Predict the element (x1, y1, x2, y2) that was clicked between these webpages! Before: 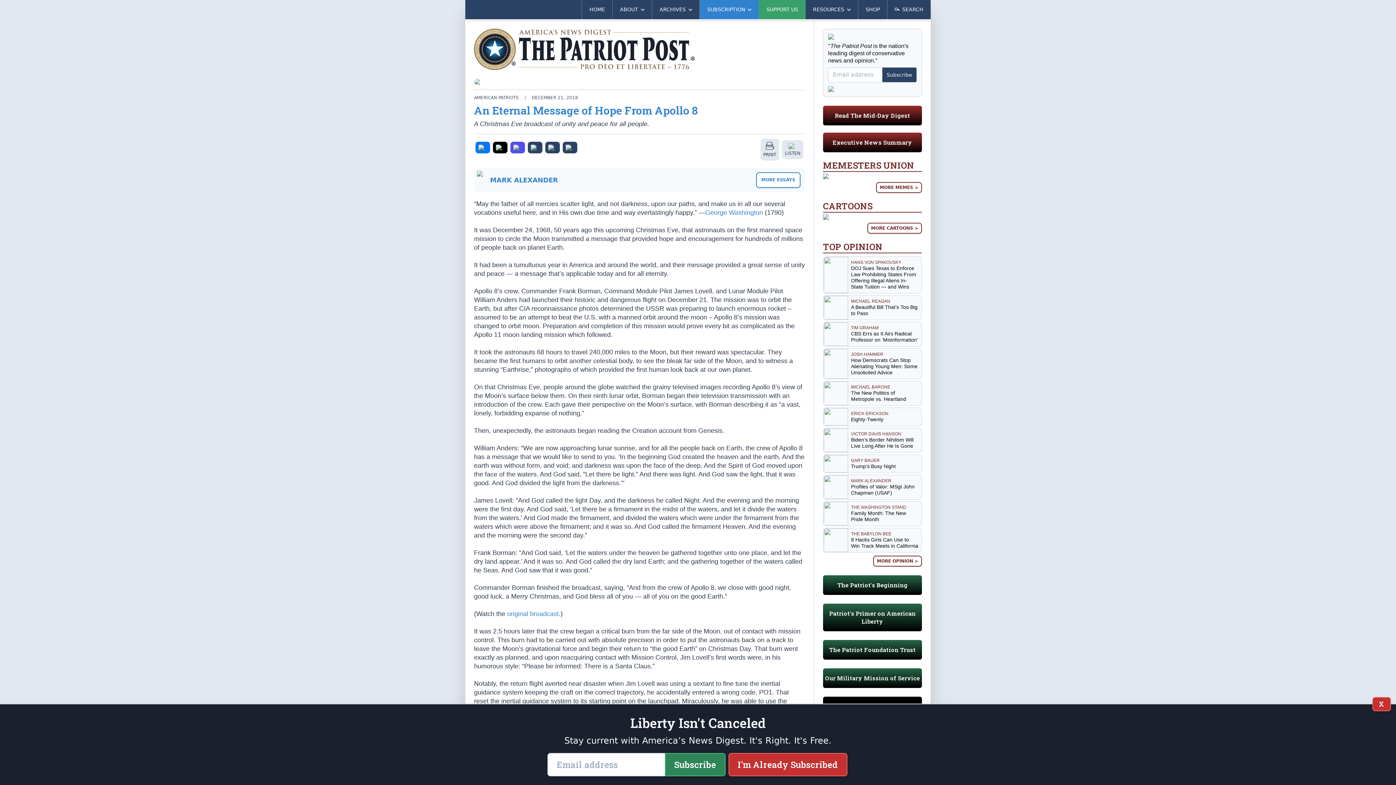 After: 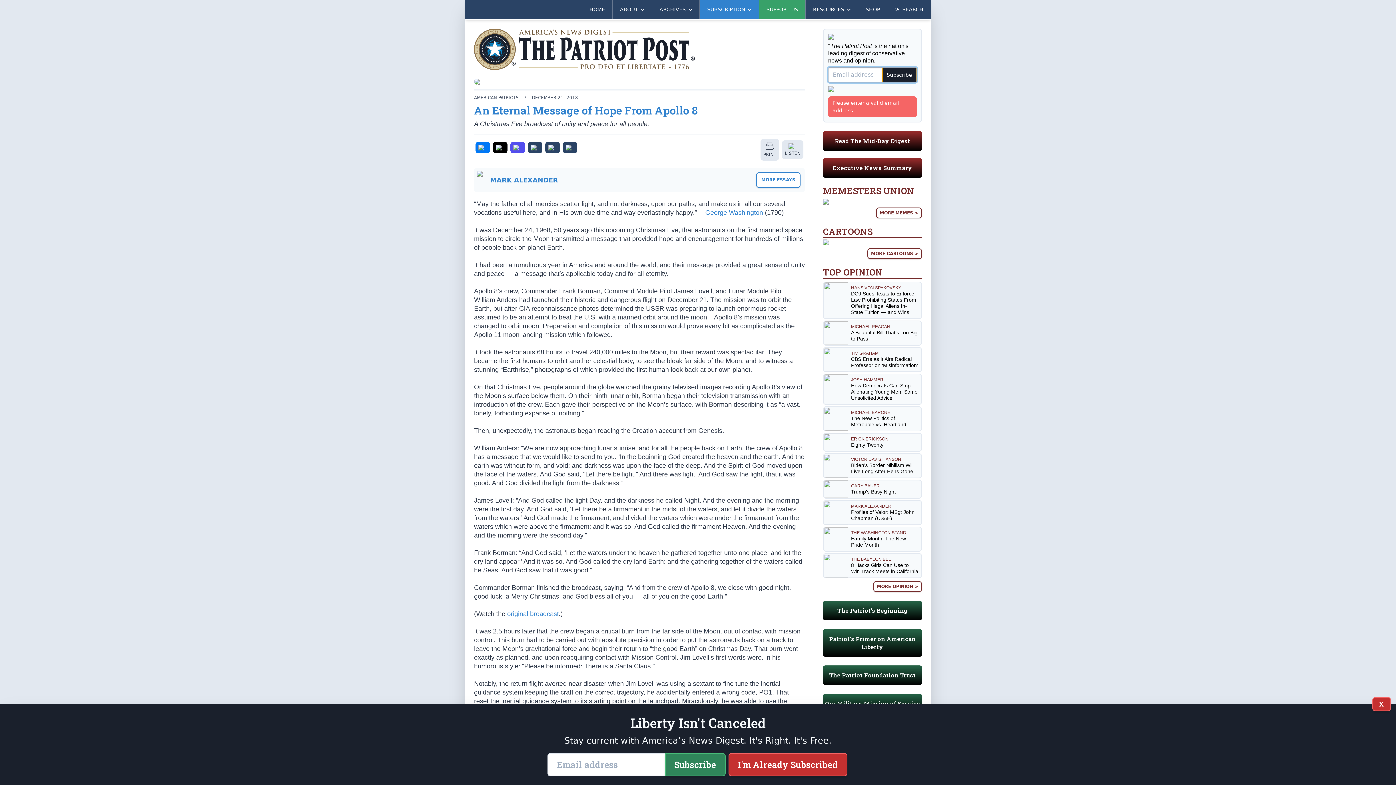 Action: bbox: (882, 67, 916, 82) label: Subscribe